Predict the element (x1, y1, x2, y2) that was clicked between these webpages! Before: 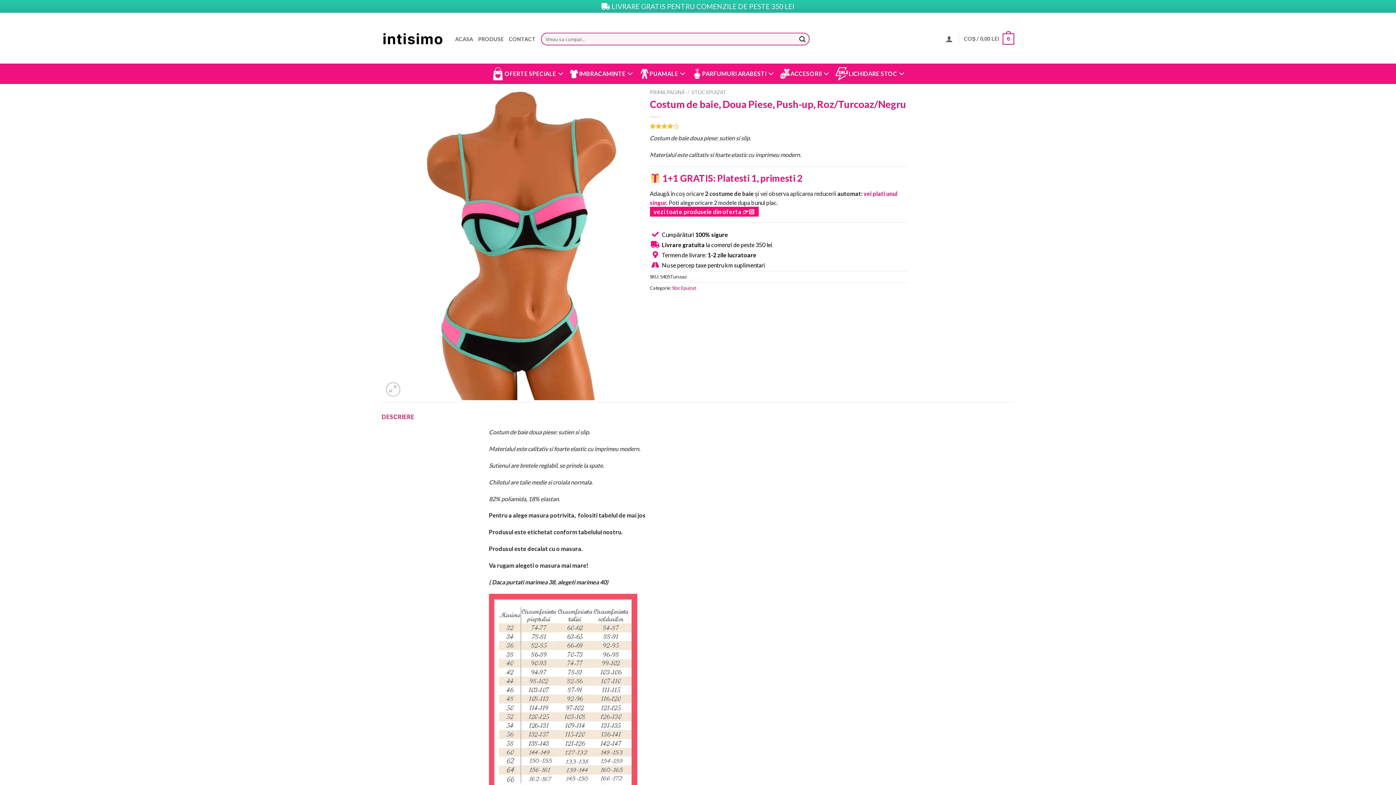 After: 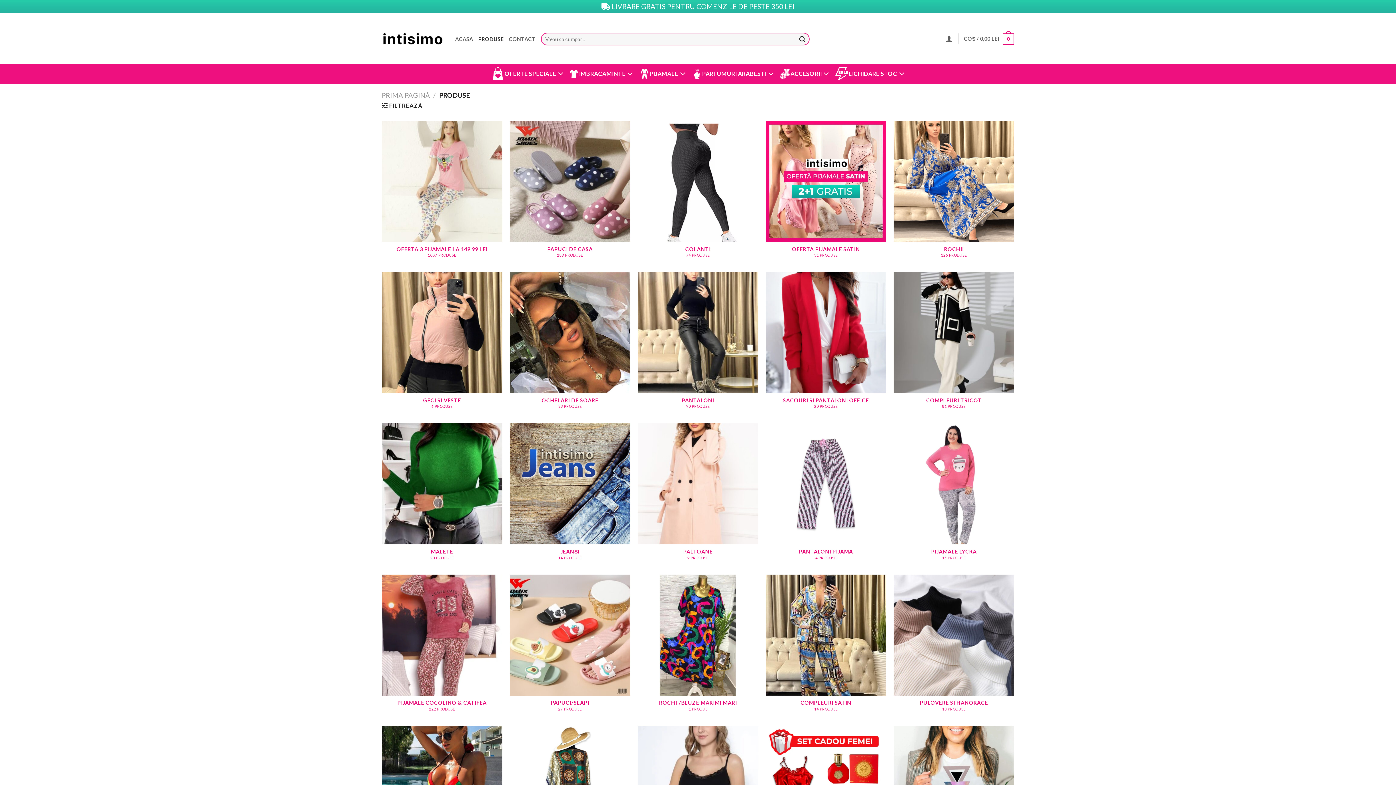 Action: bbox: (570, 65, 633, 82) label: IMBRACAMINTE